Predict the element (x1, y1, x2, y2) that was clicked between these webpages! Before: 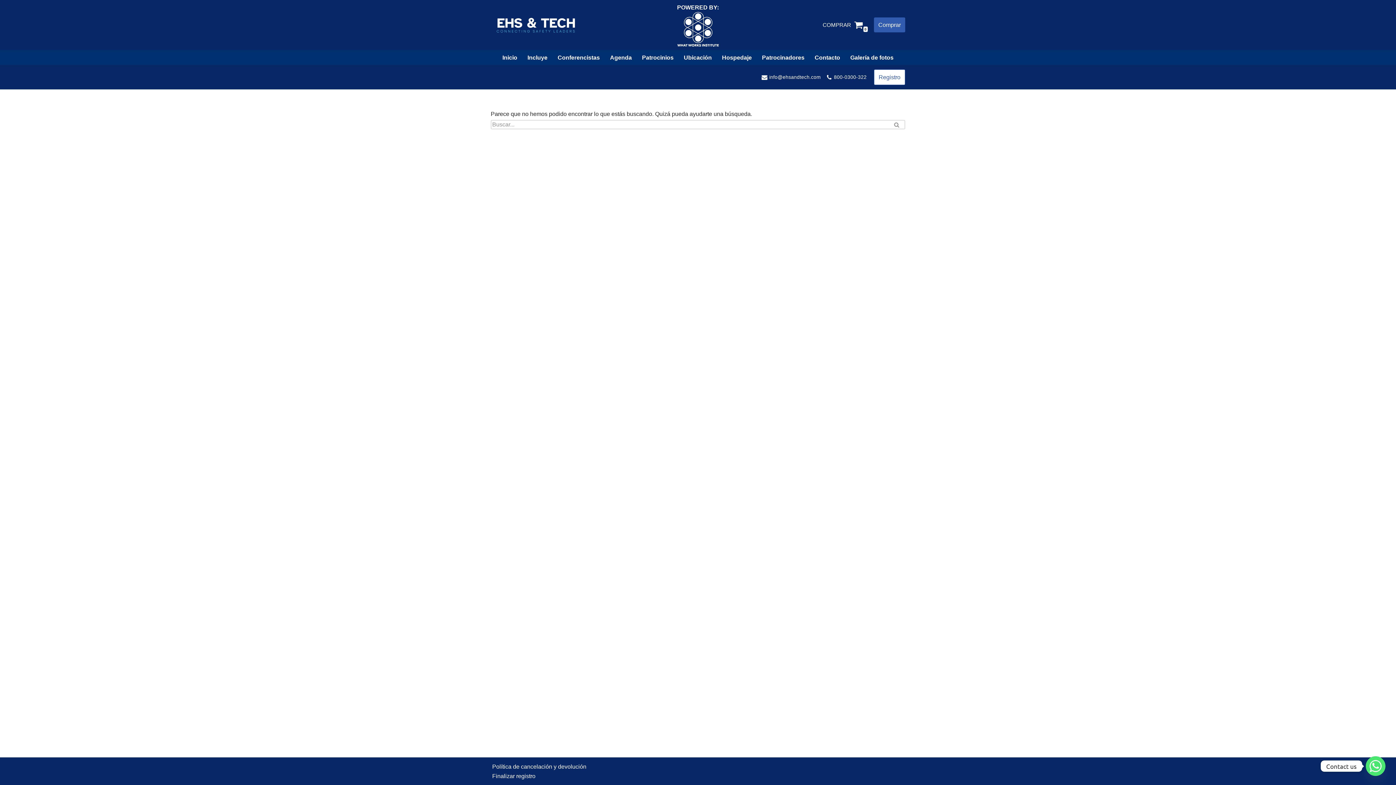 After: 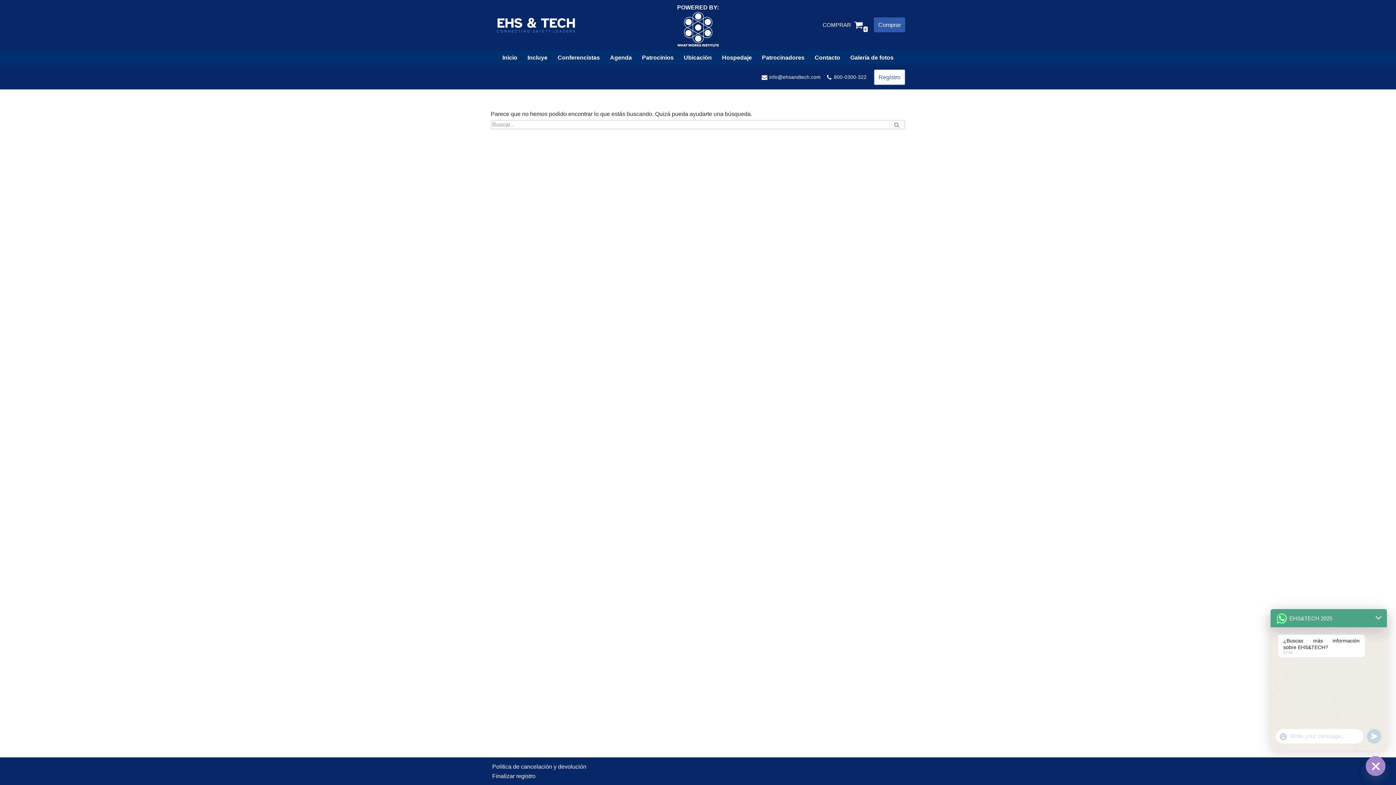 Action: label: Whatsapp bbox: (1366, 756, 1385, 776)